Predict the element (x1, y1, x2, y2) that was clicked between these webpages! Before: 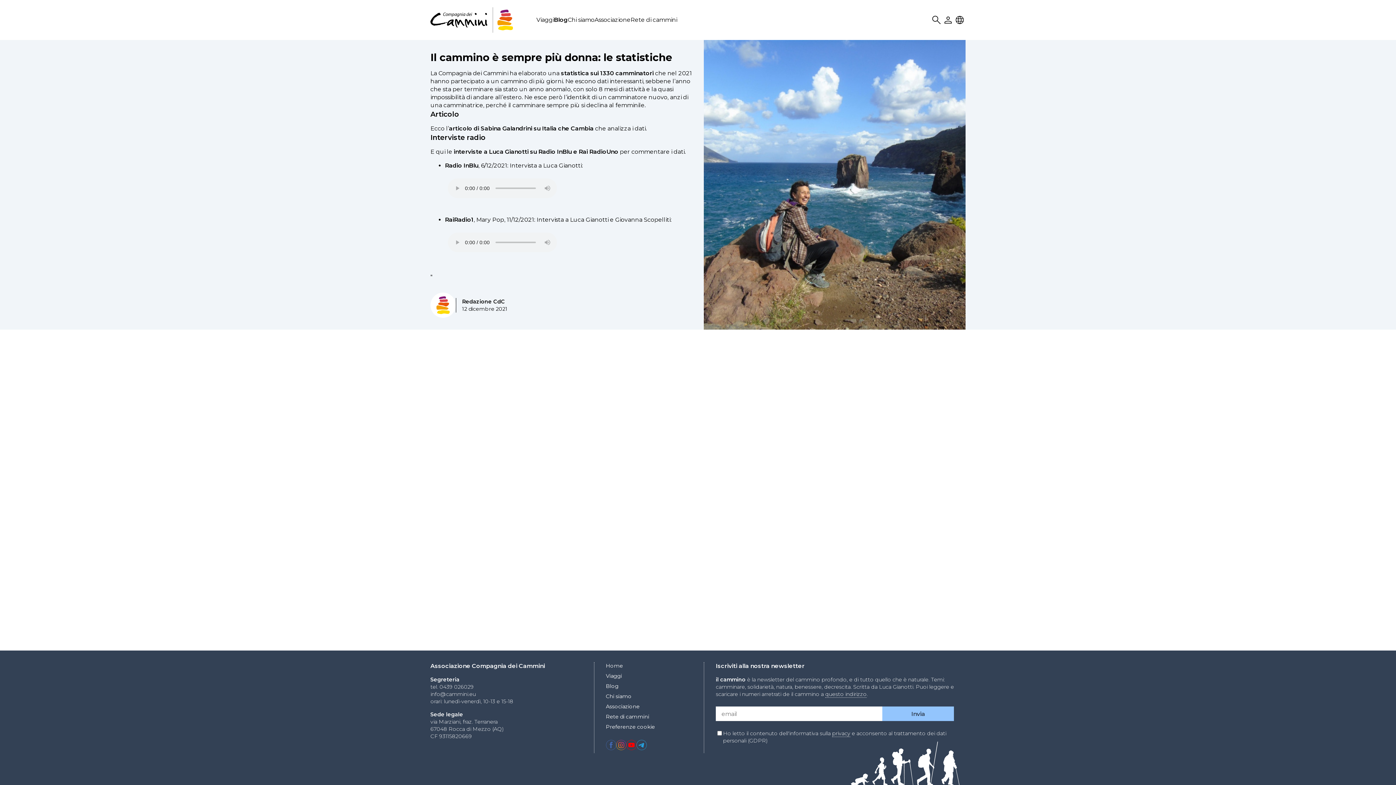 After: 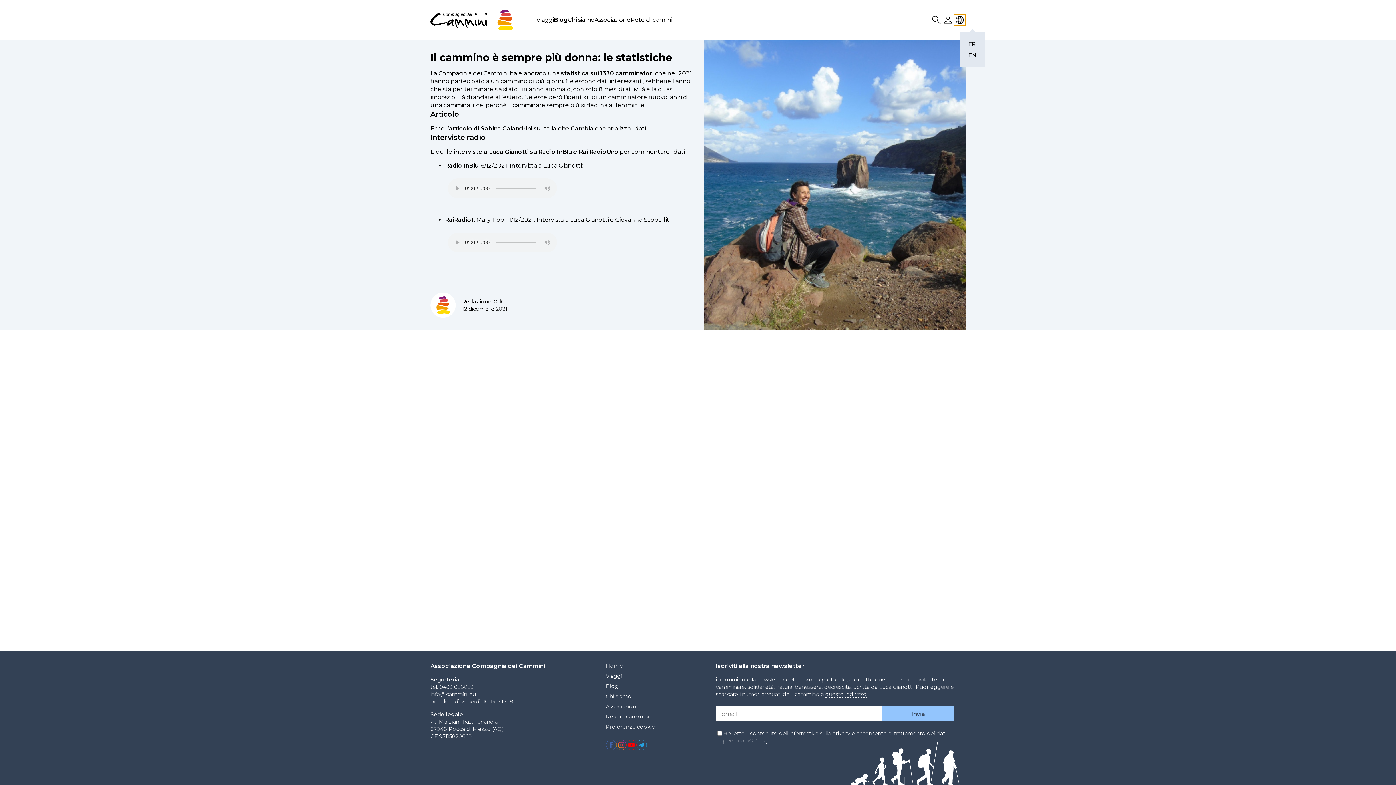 Action: bbox: (954, 14, 965, 25) label: Locale